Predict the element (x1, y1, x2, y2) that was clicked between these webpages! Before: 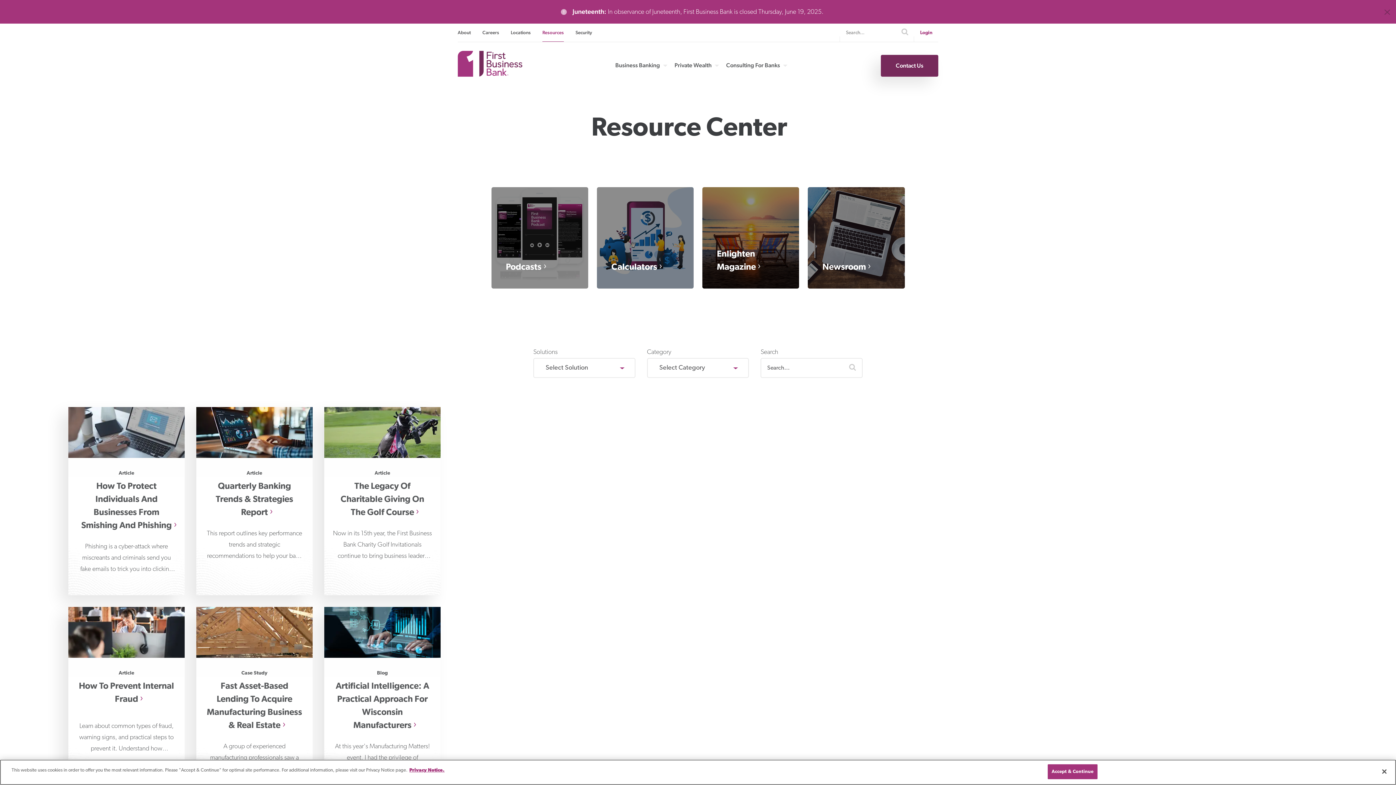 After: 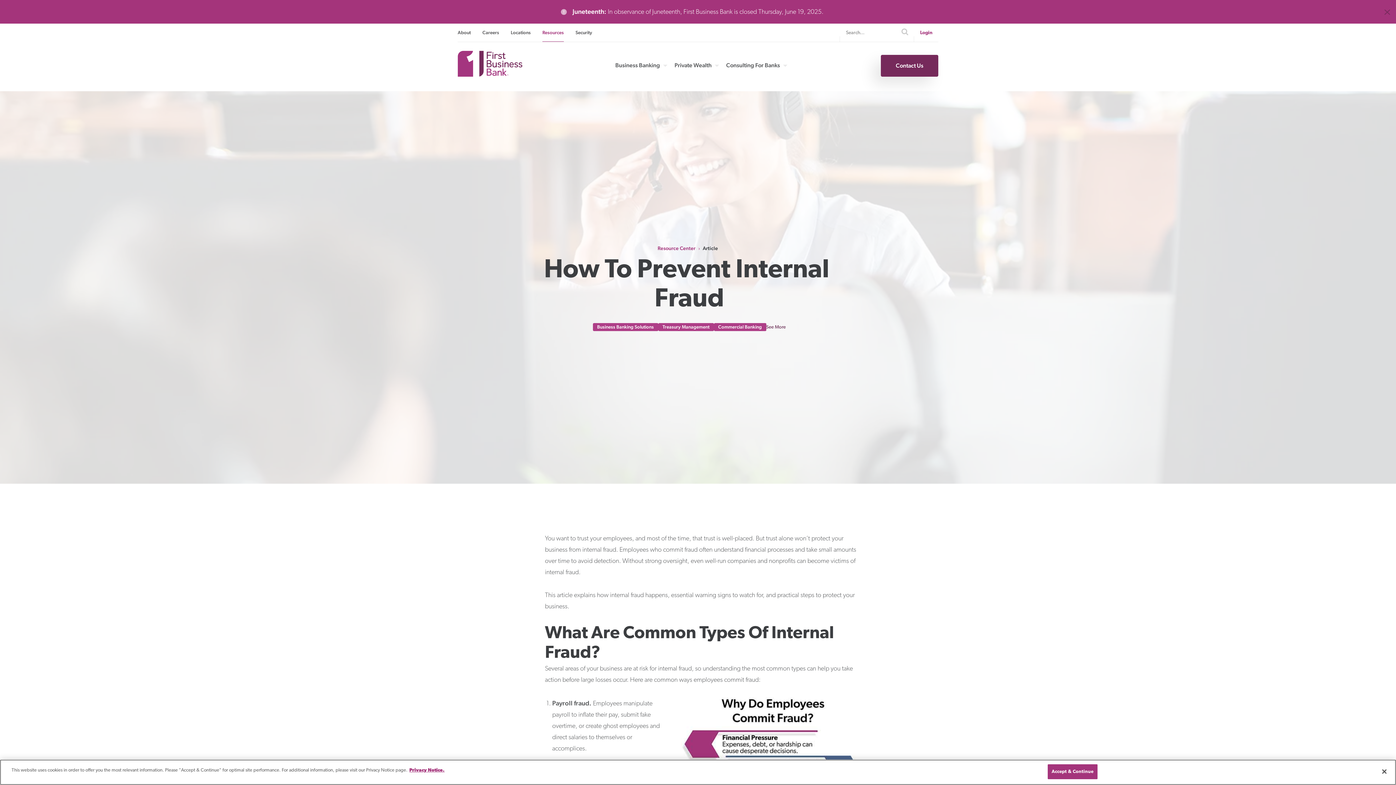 Action: label: Article

How To Prevent Internal Fraud
Learn about common types of fraud, warning signs, and practical steps to prevent it. Understand how employees might manipulate payroll, bbox: (68, 607, 184, 795)